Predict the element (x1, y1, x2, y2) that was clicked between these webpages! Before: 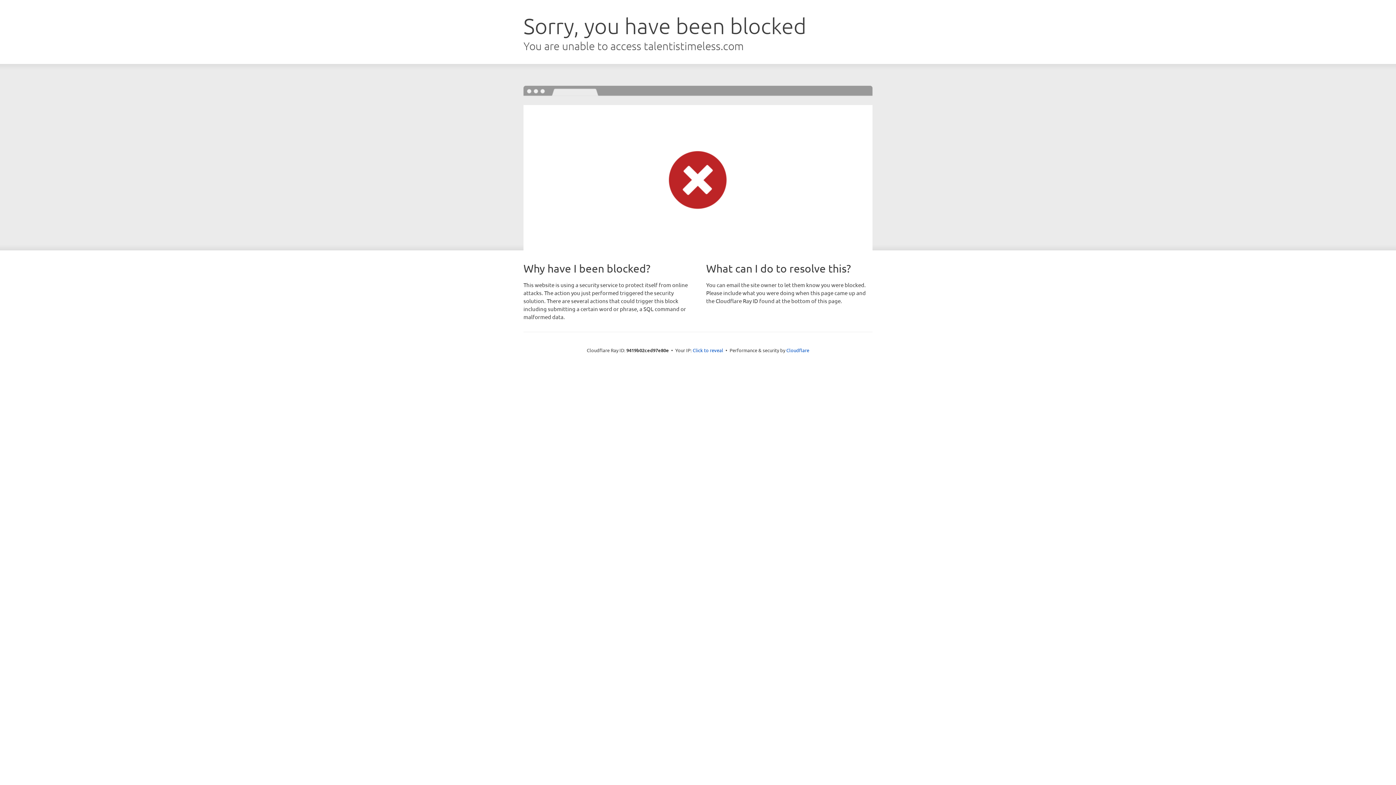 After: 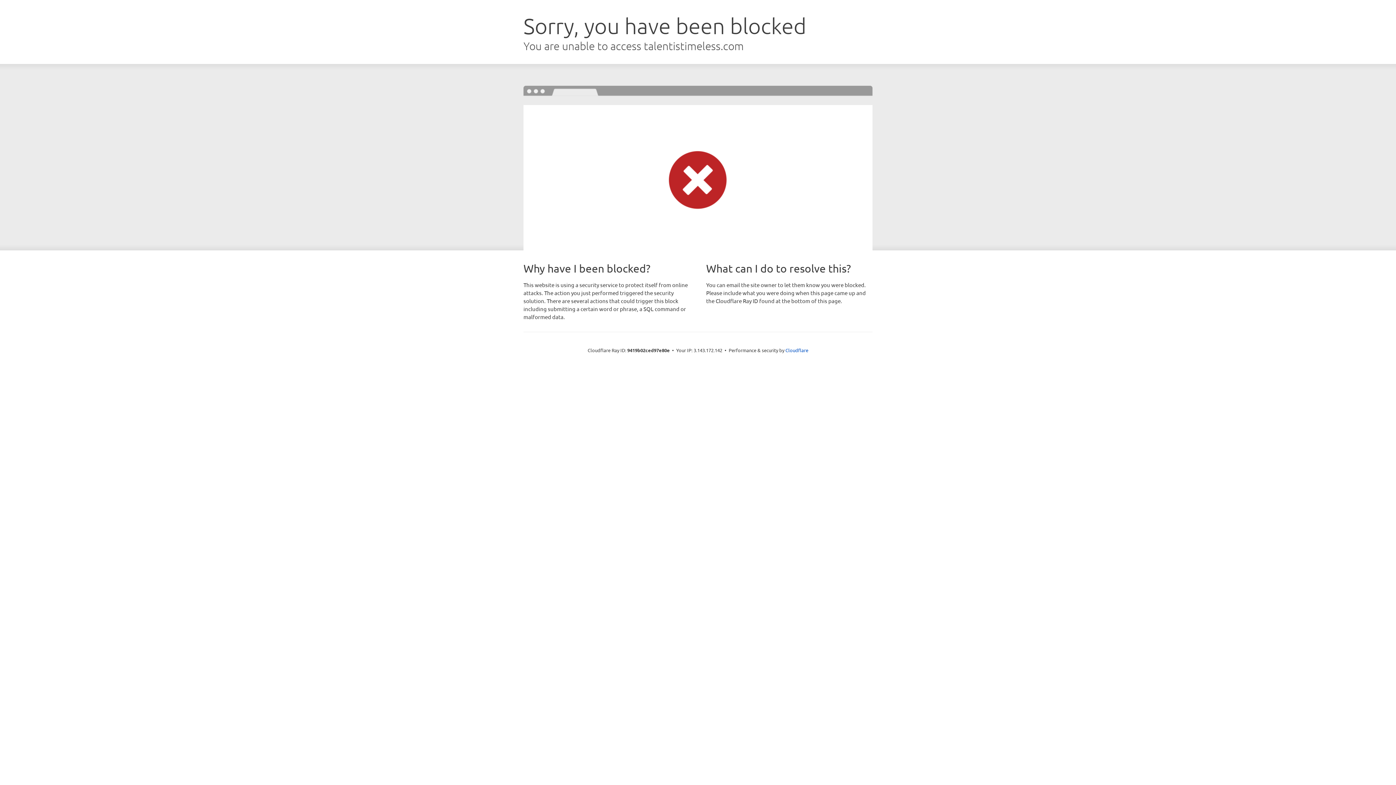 Action: label: Click to reveal bbox: (692, 346, 723, 353)